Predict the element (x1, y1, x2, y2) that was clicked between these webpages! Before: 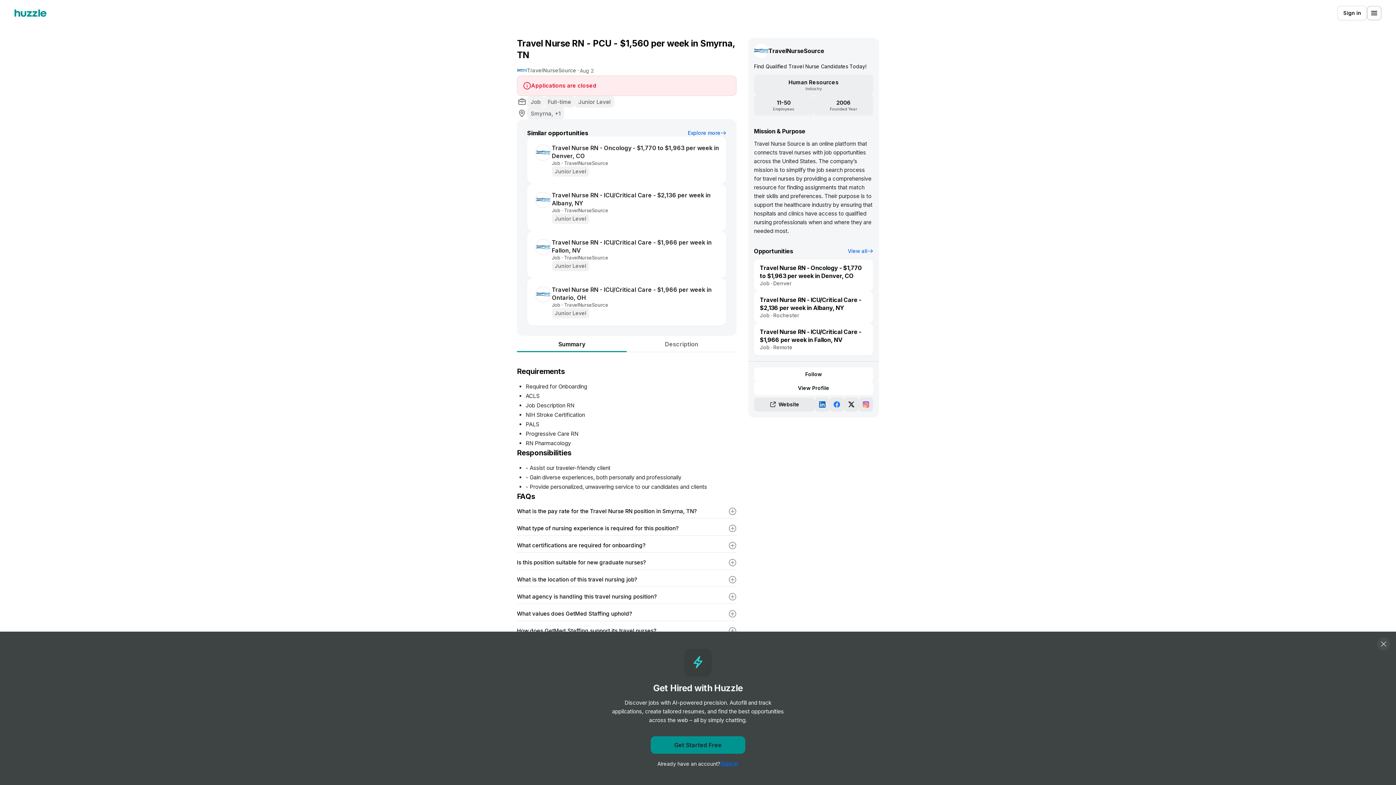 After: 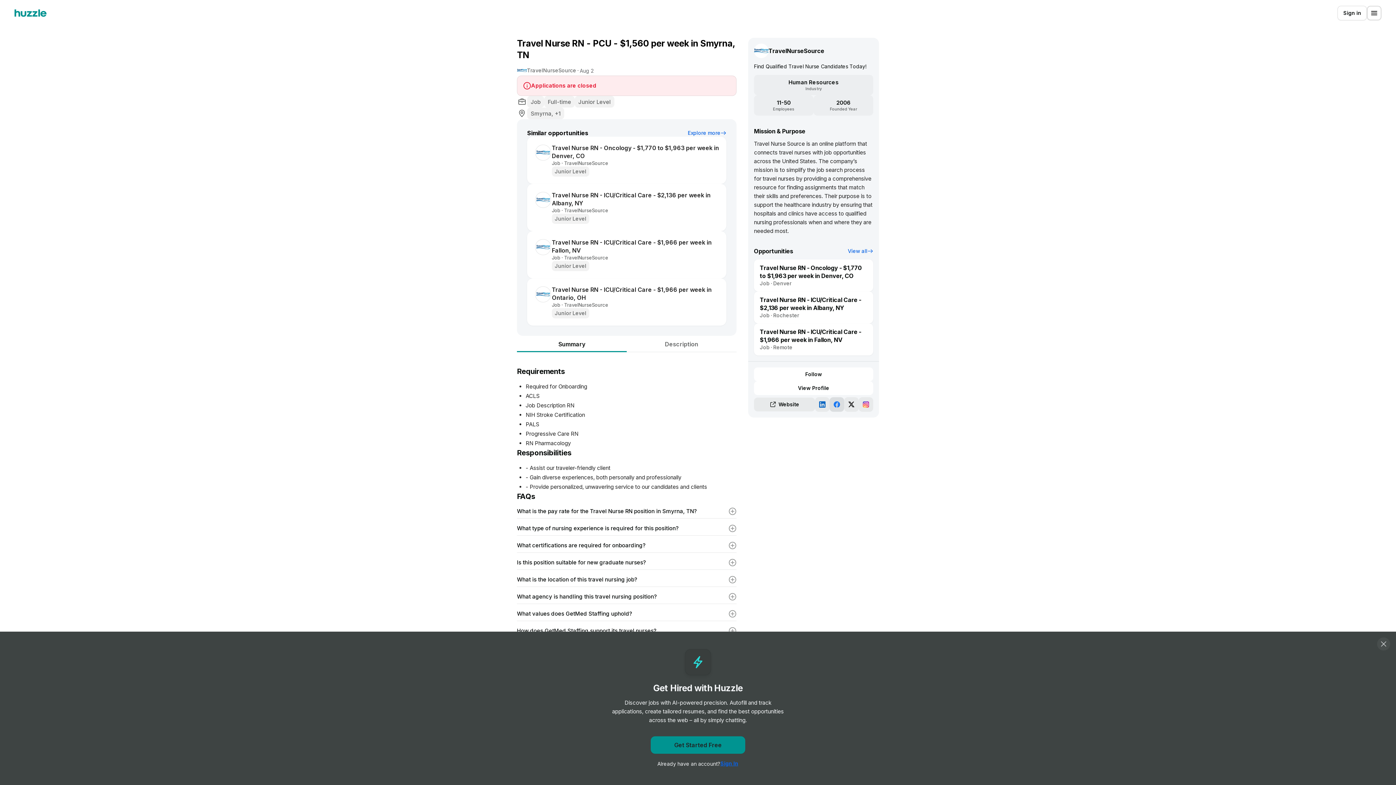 Action: bbox: (829, 397, 844, 412)